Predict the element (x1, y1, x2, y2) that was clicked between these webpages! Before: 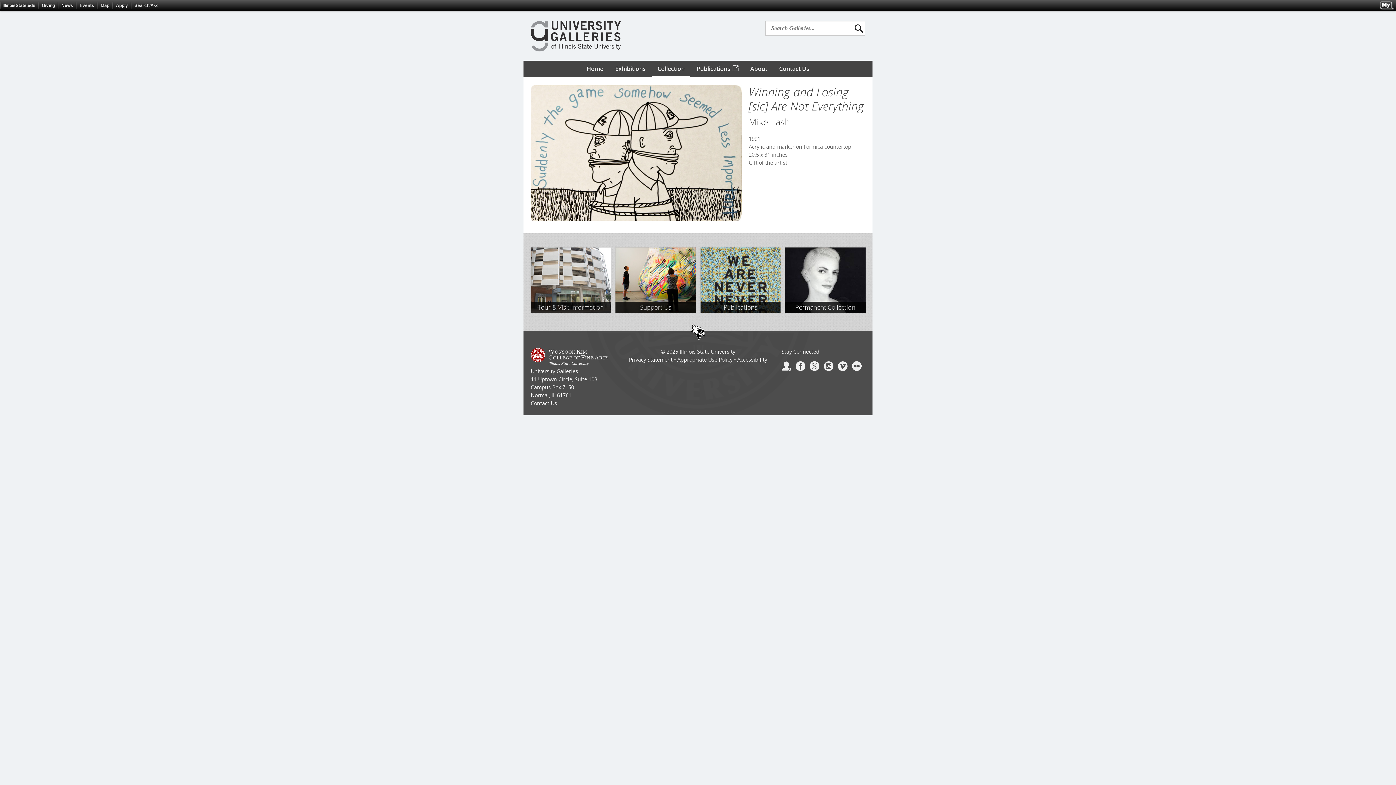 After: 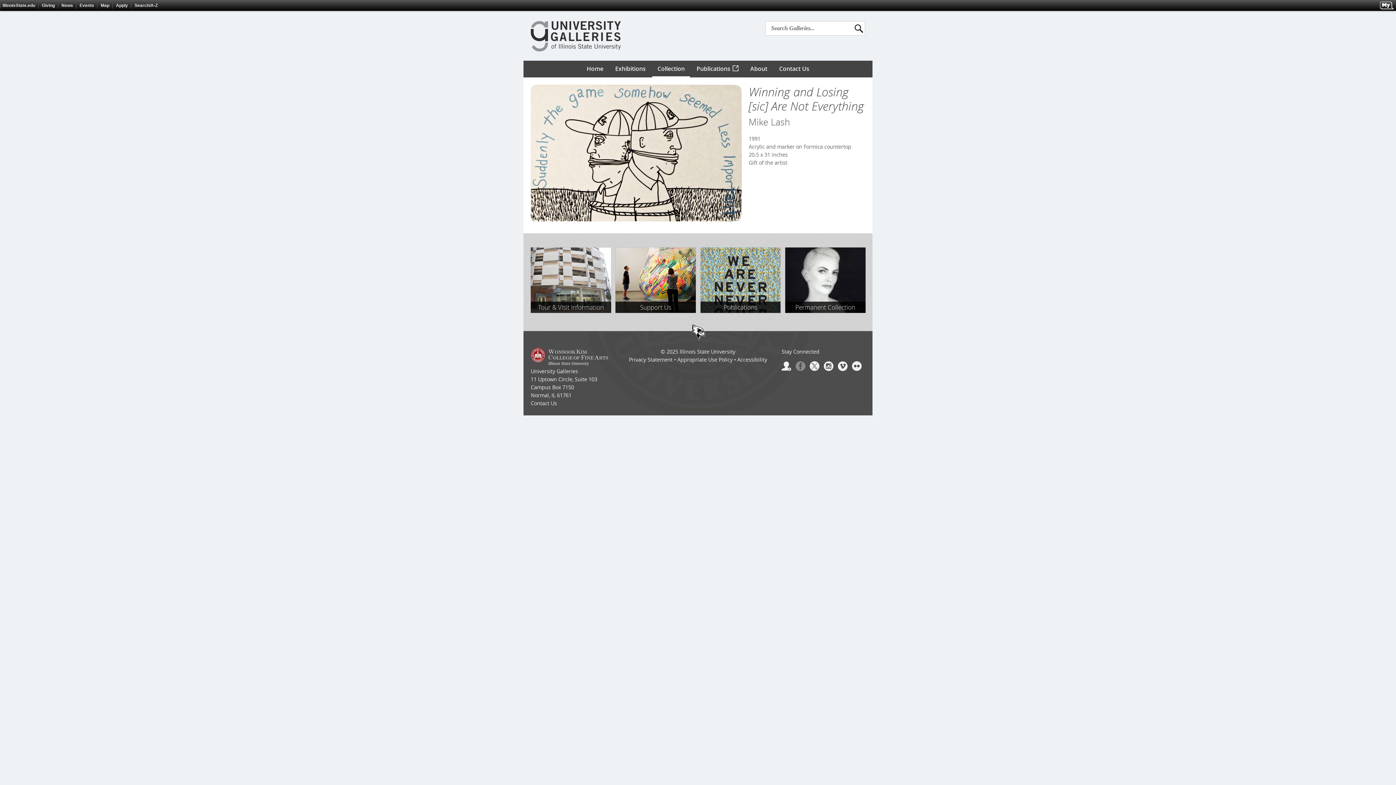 Action: label: Facebook bbox: (795, 358, 805, 374)